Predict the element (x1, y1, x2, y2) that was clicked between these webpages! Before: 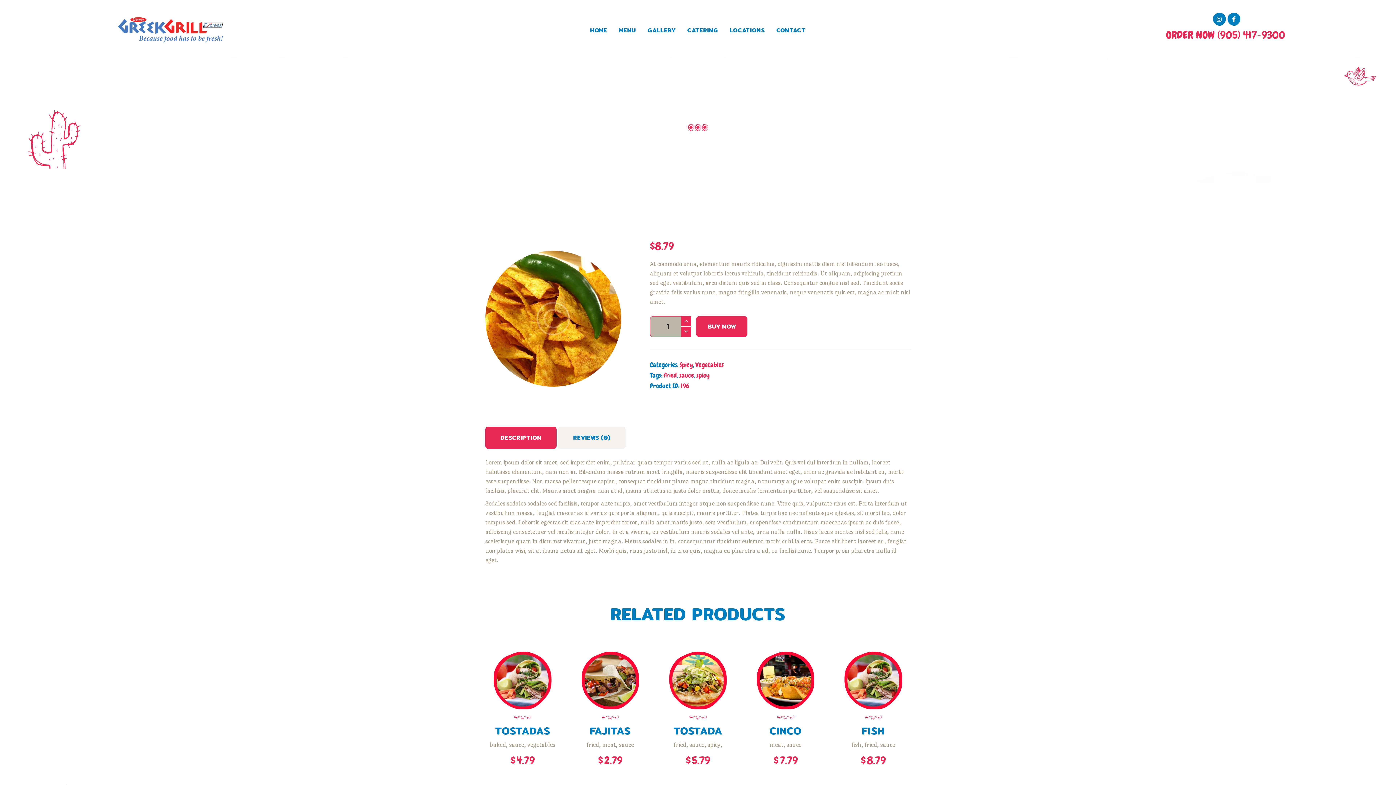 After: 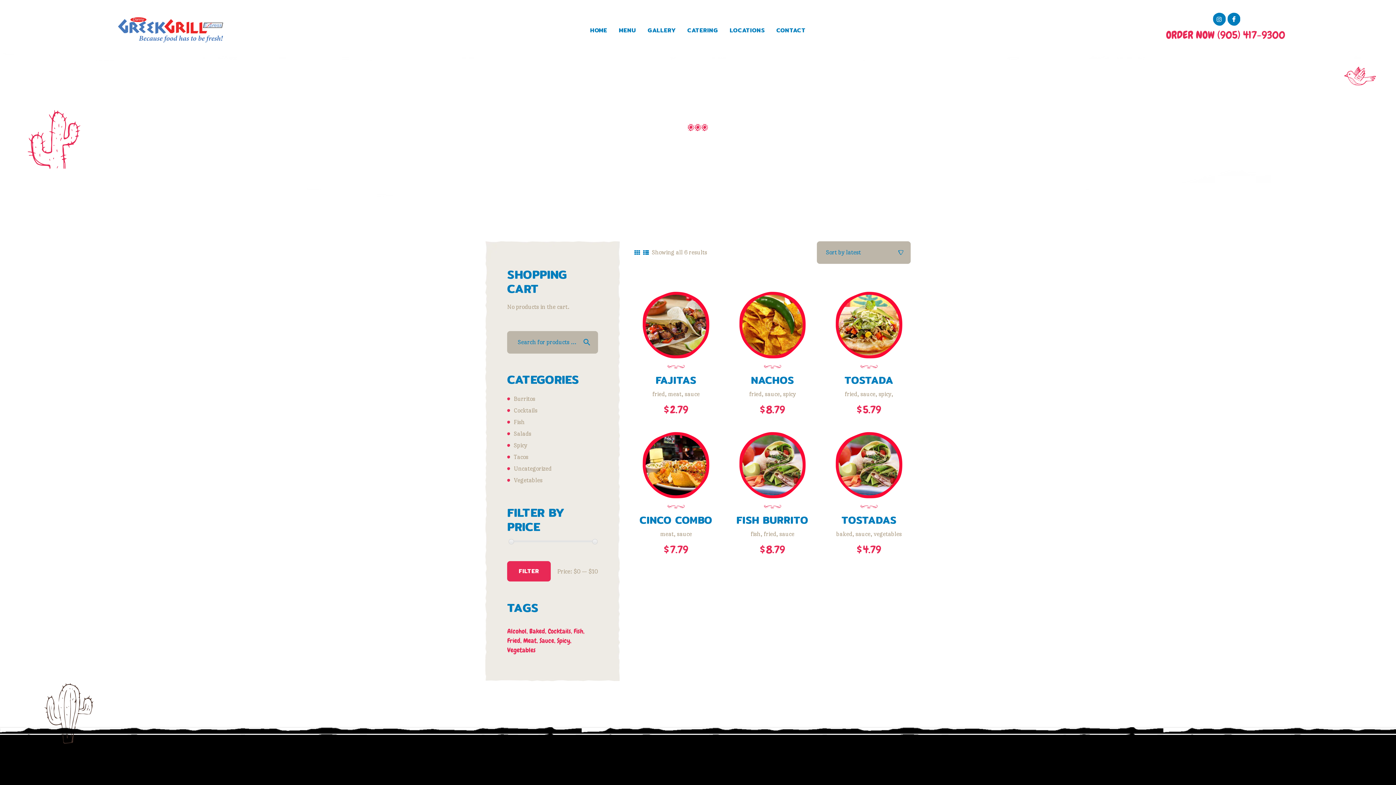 Action: label: sauce bbox: (880, 741, 895, 748)